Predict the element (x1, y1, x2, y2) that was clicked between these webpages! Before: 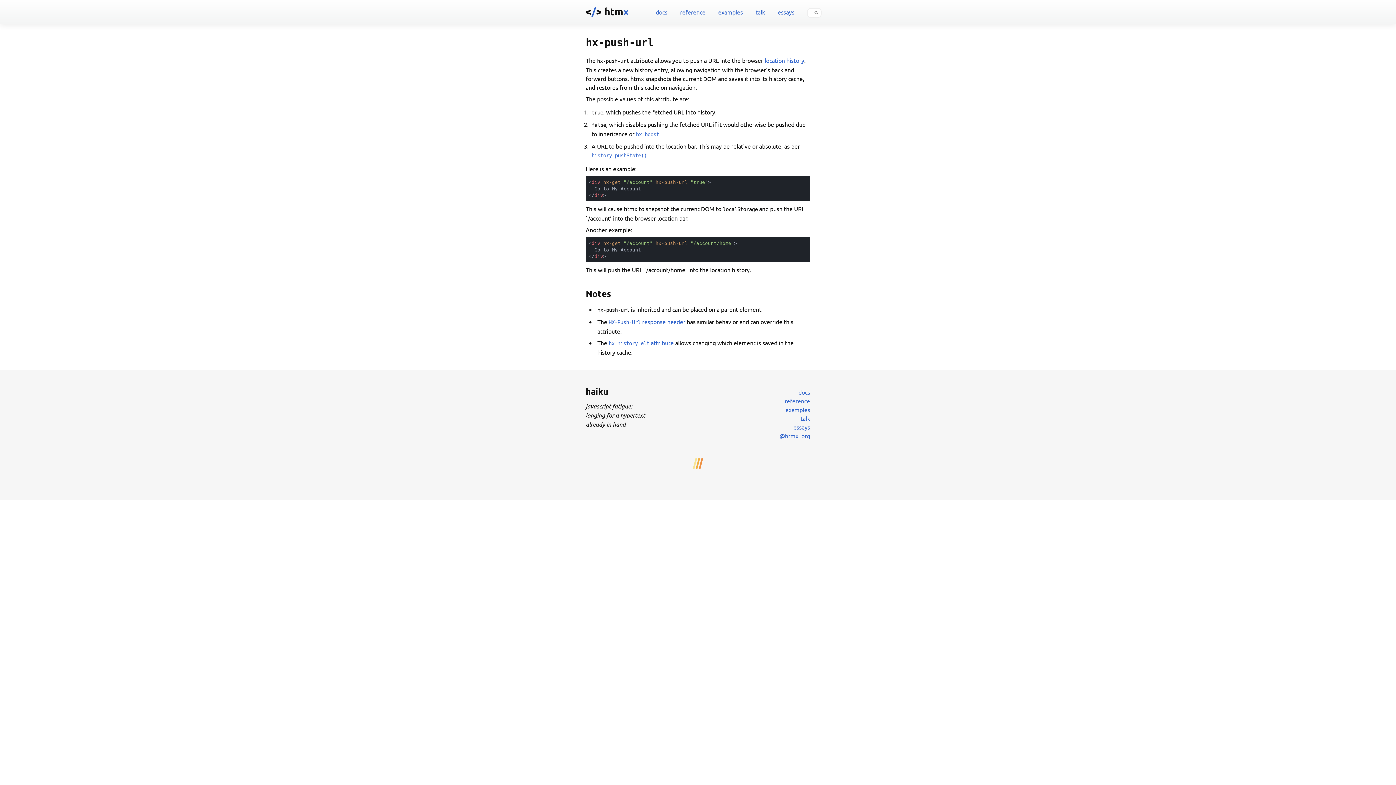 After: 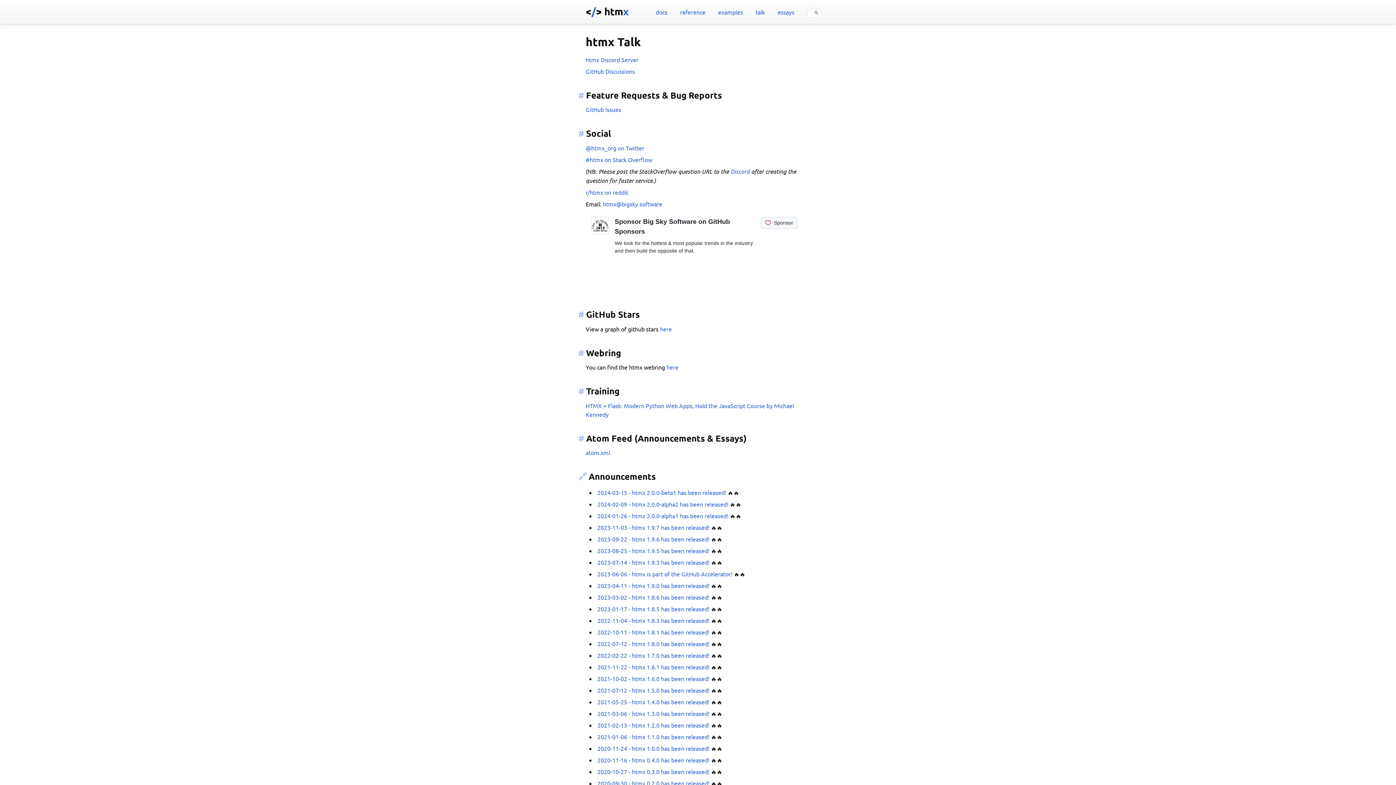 Action: bbox: (755, 8, 765, 15) label: talk